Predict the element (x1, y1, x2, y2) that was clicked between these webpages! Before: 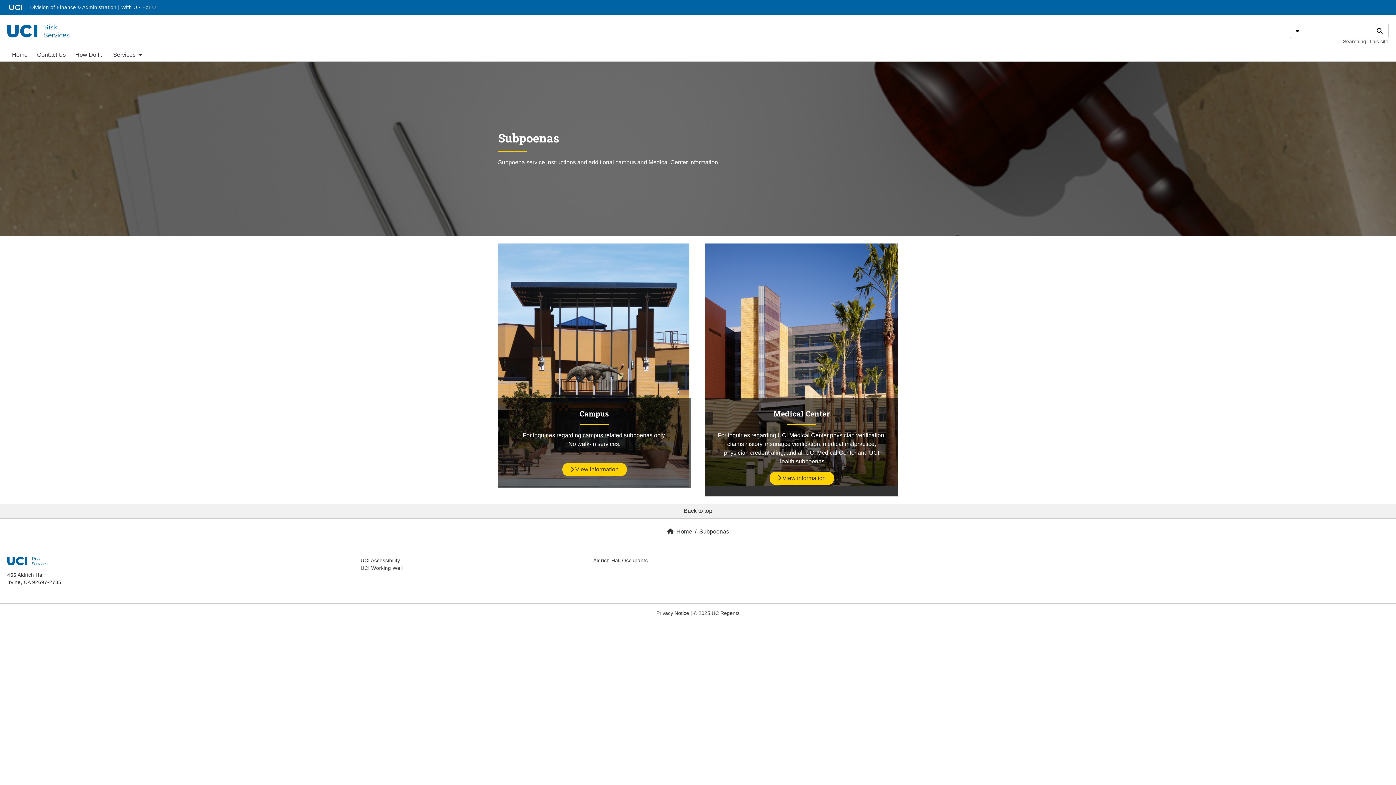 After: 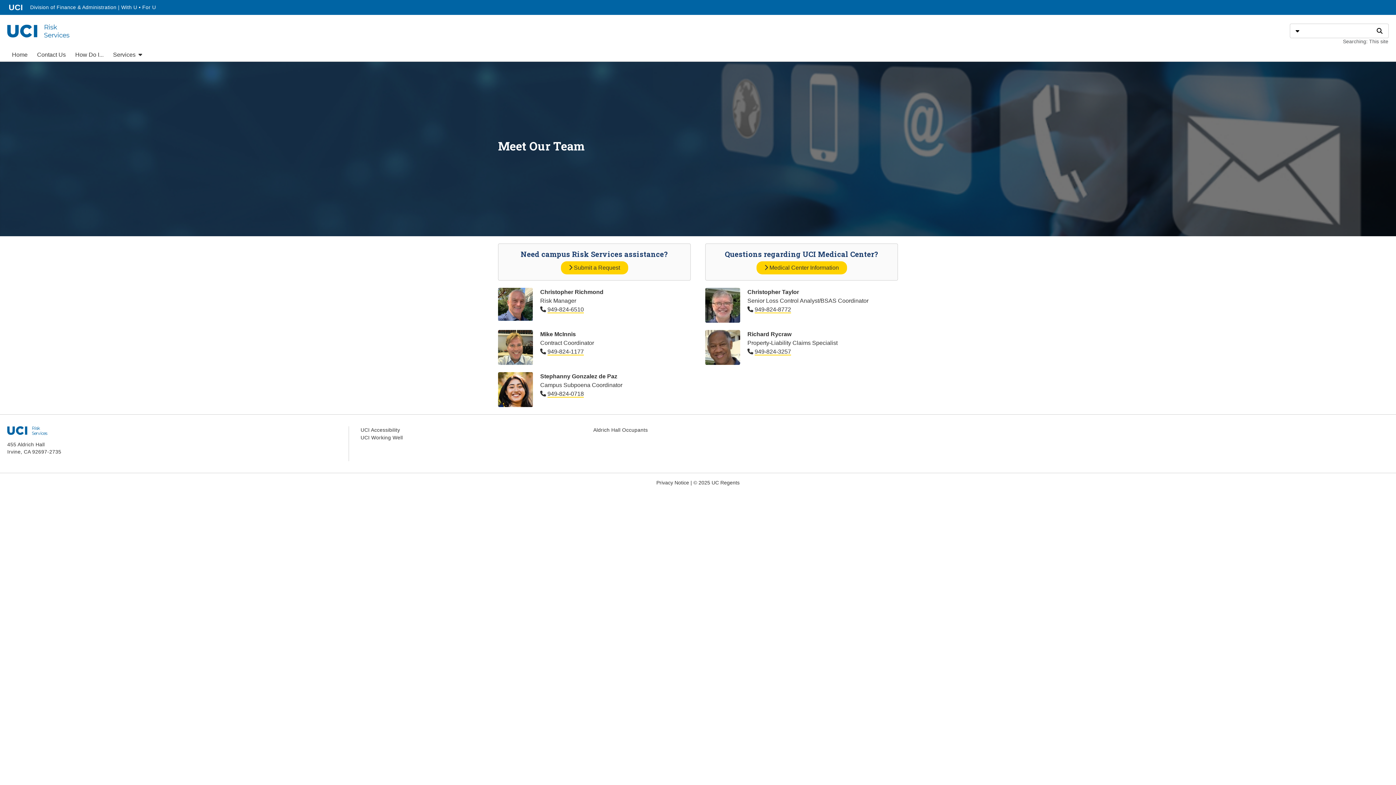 Action: bbox: (32, 47, 70, 61) label: Contact Us